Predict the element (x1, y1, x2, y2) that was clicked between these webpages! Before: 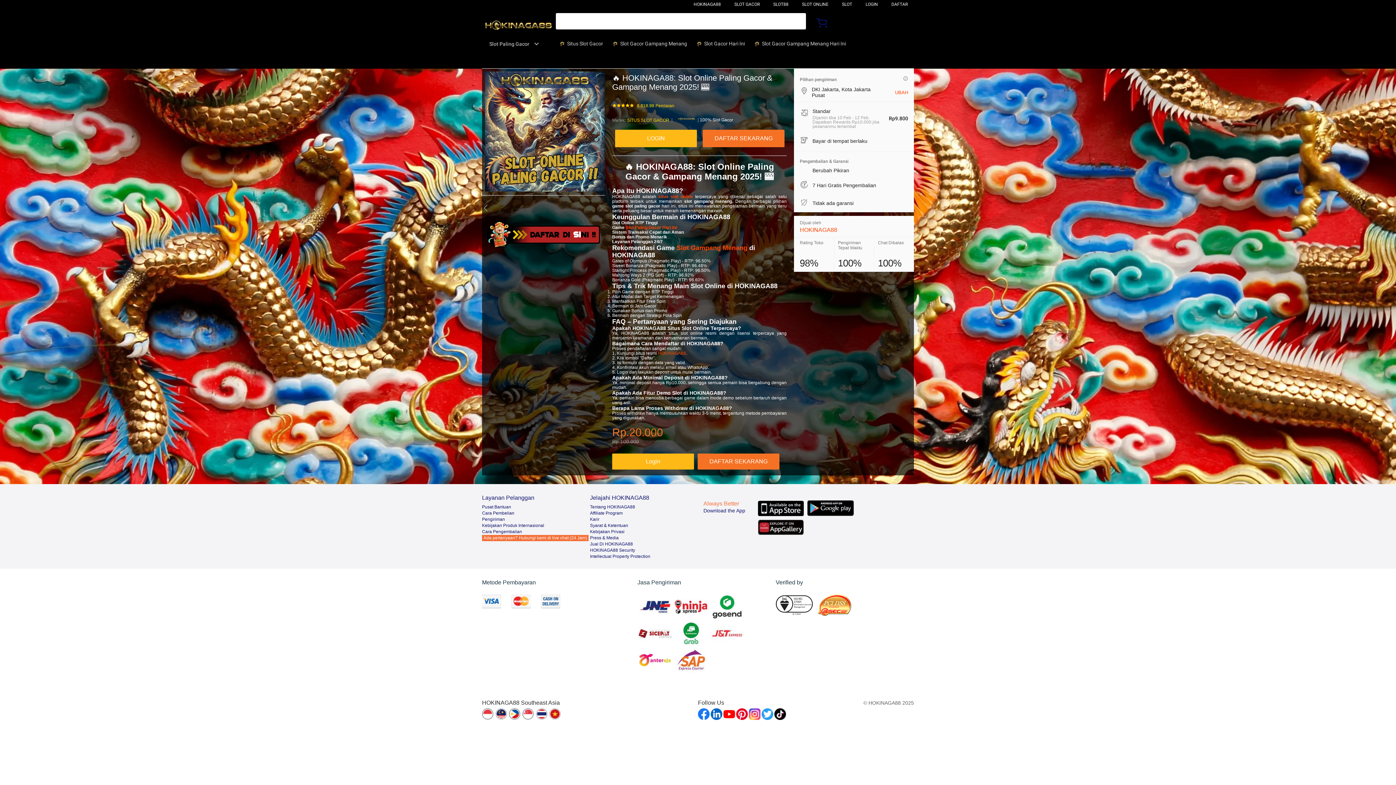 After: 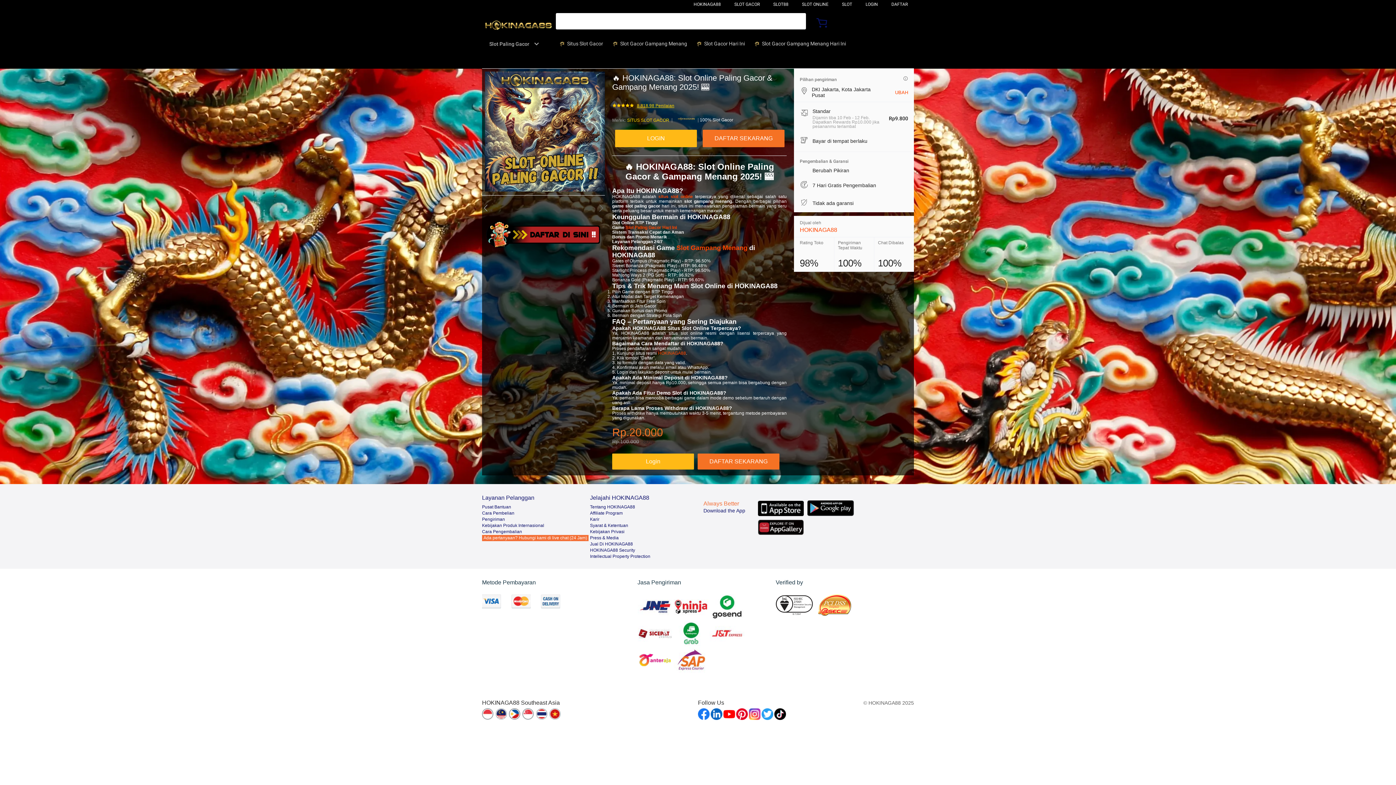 Action: label: 8.818.98 Penilaian bbox: (637, 103, 674, 108)